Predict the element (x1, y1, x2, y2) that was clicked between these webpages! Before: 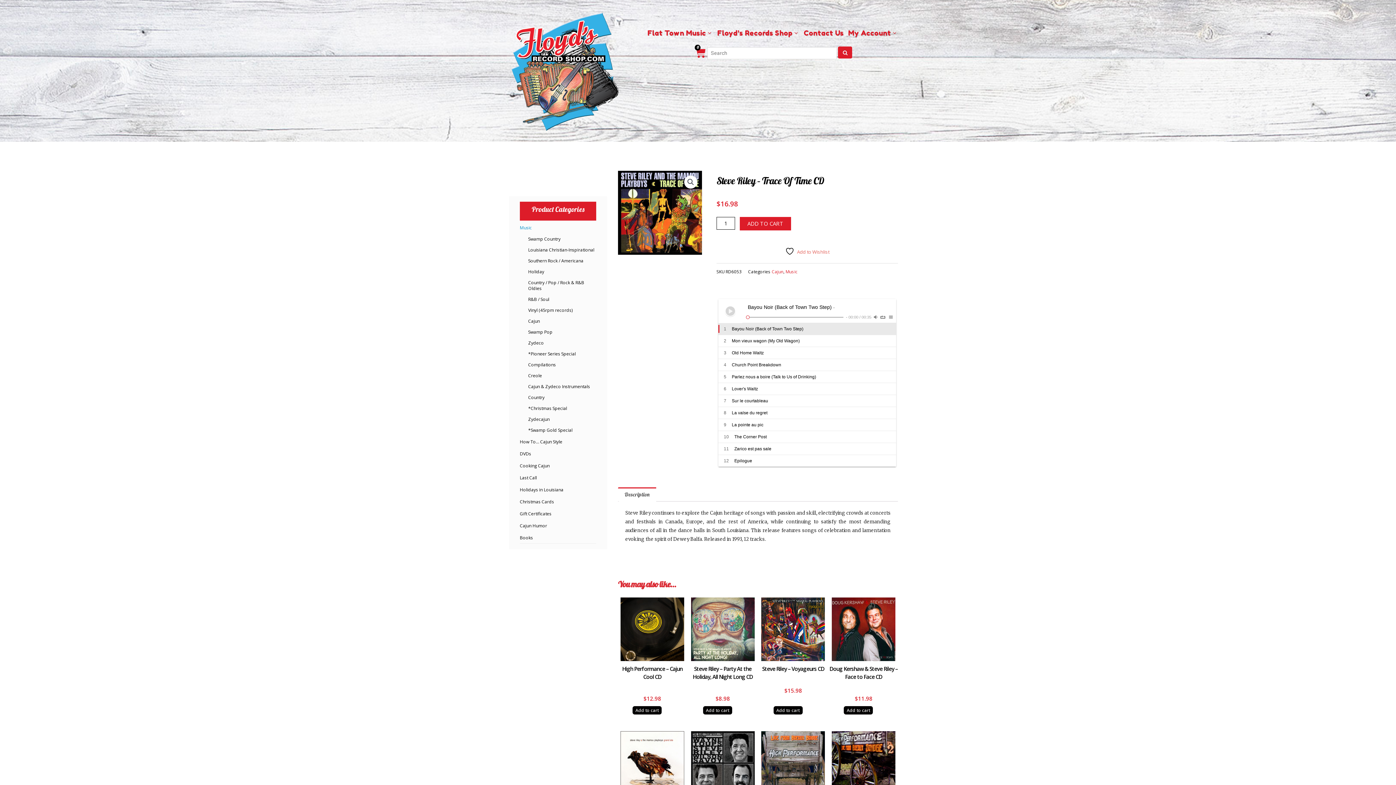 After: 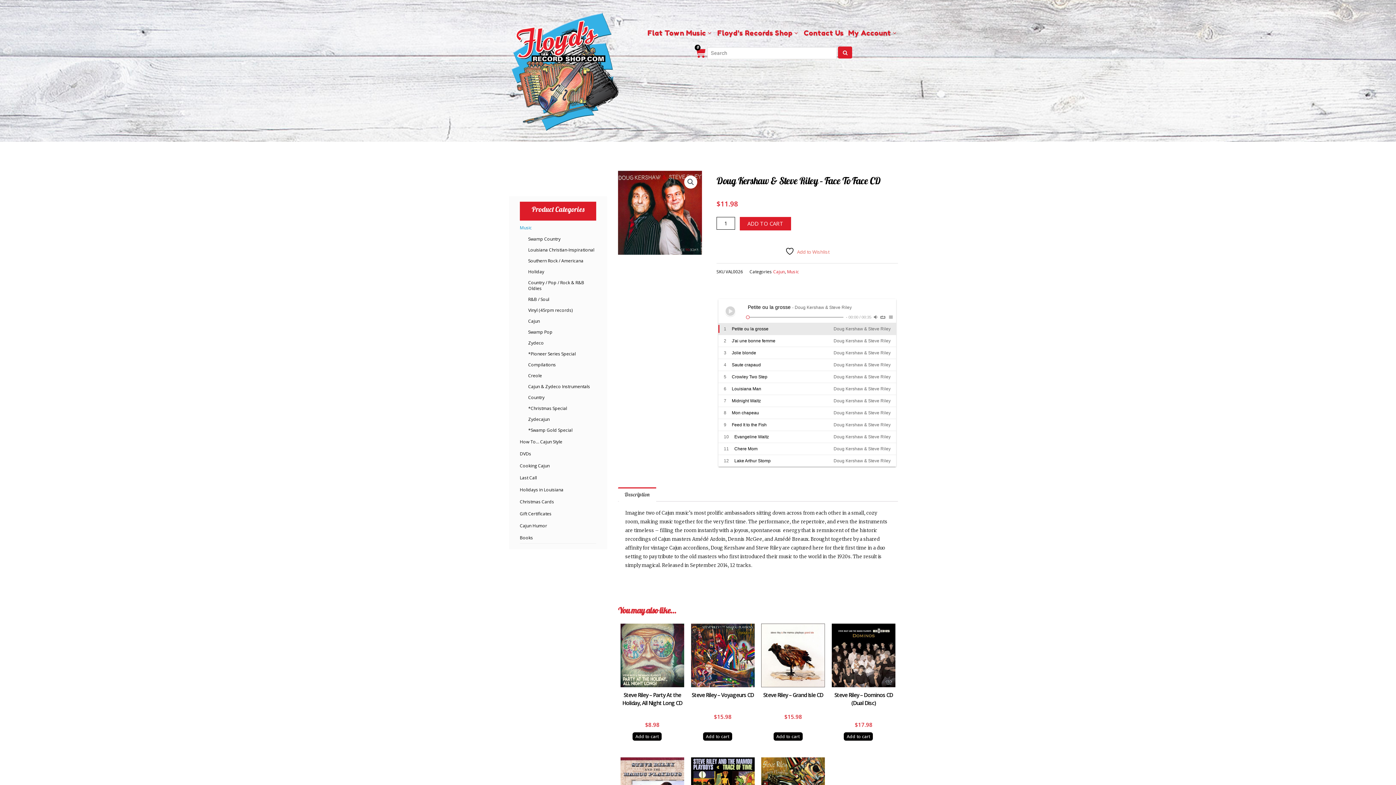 Action: bbox: (829, 597, 898, 661)